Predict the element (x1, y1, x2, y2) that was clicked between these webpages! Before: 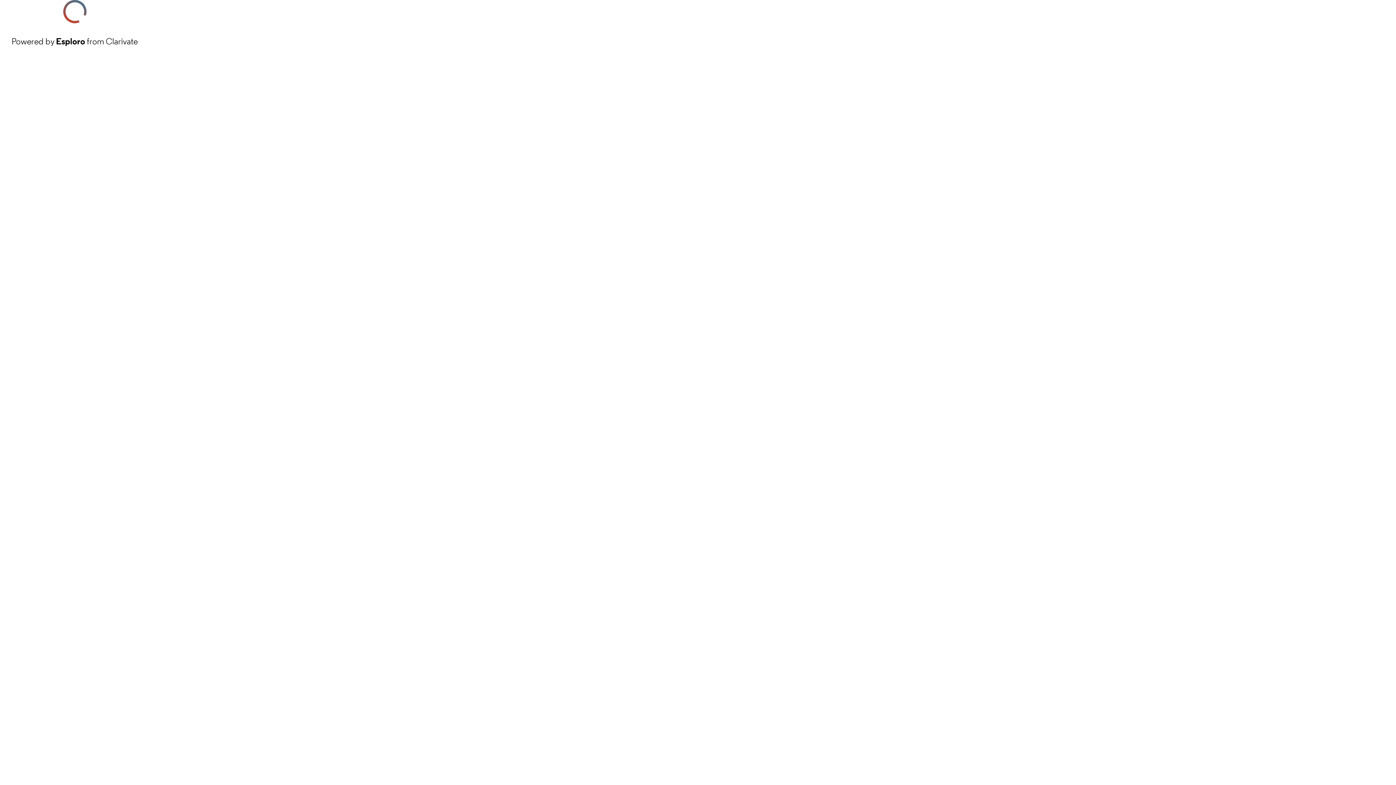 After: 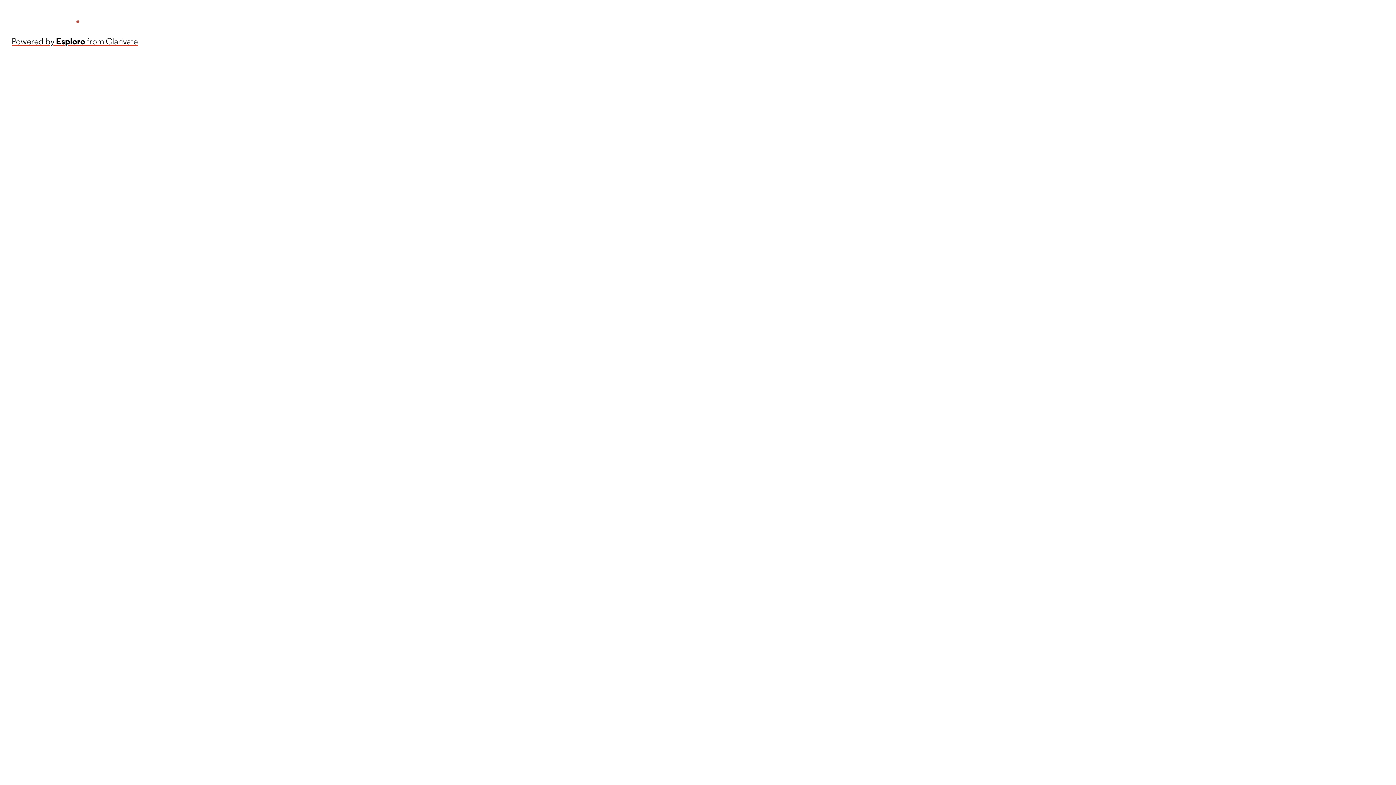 Action: bbox: (11, 34, 137, 48) label: Powered by Esploro from Clarivate